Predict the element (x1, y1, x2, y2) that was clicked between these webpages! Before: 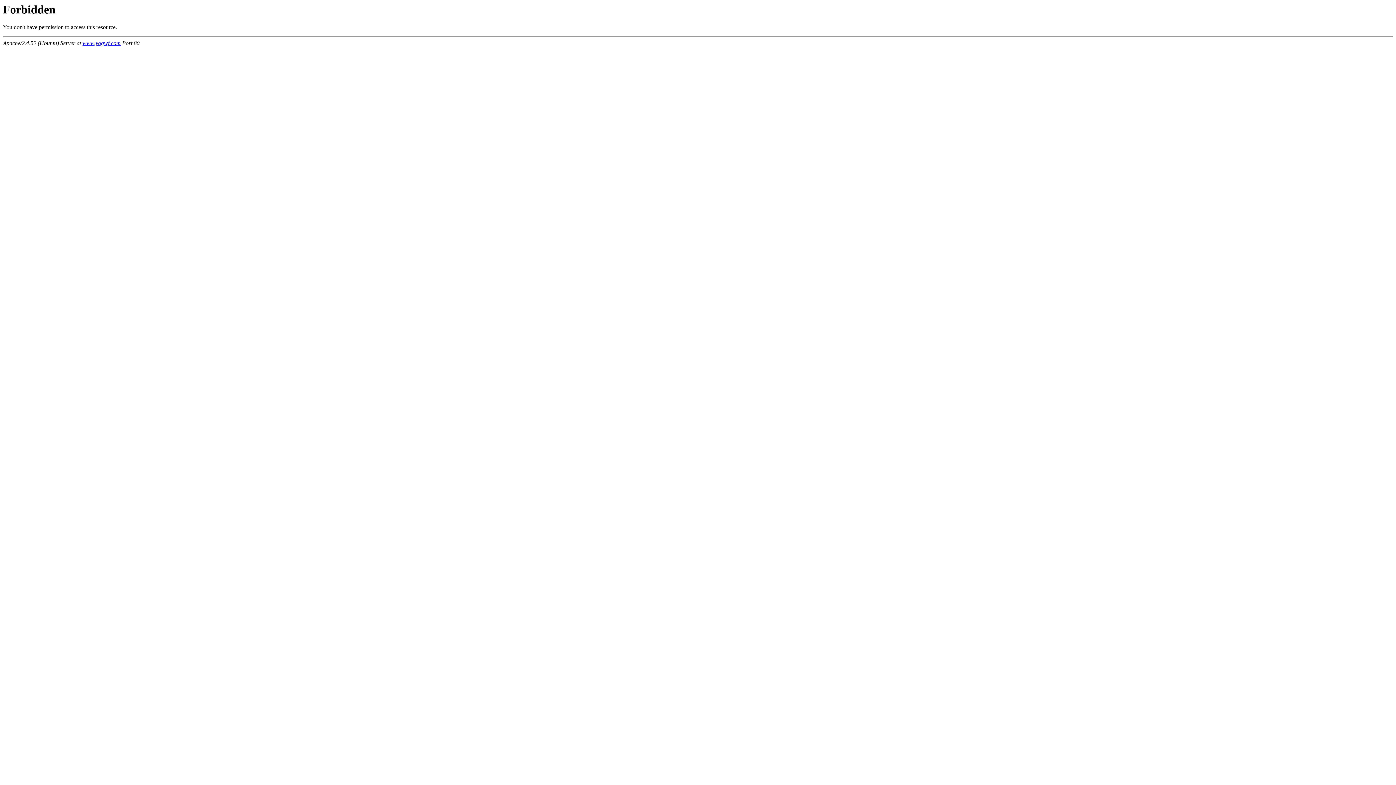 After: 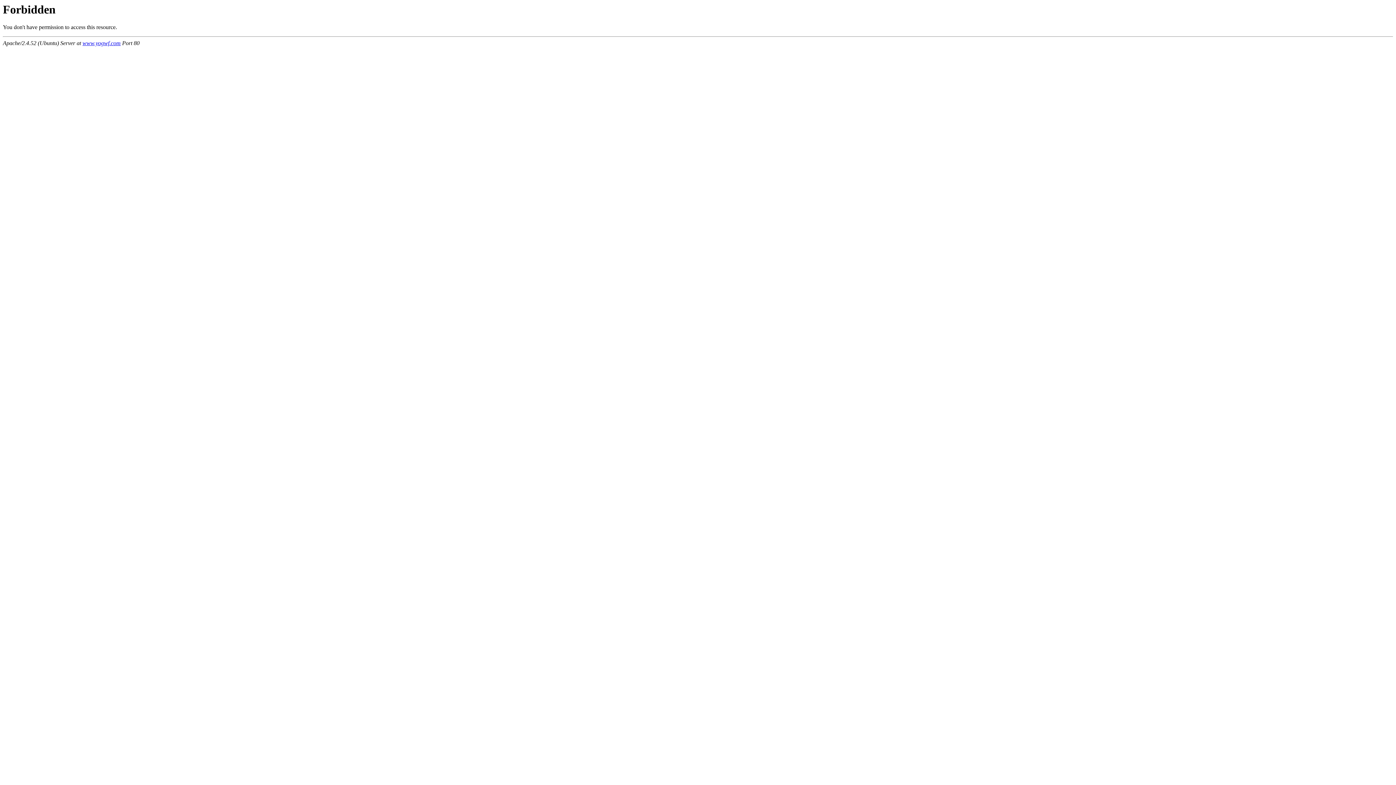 Action: label: www.yogwf.com bbox: (82, 40, 120, 46)